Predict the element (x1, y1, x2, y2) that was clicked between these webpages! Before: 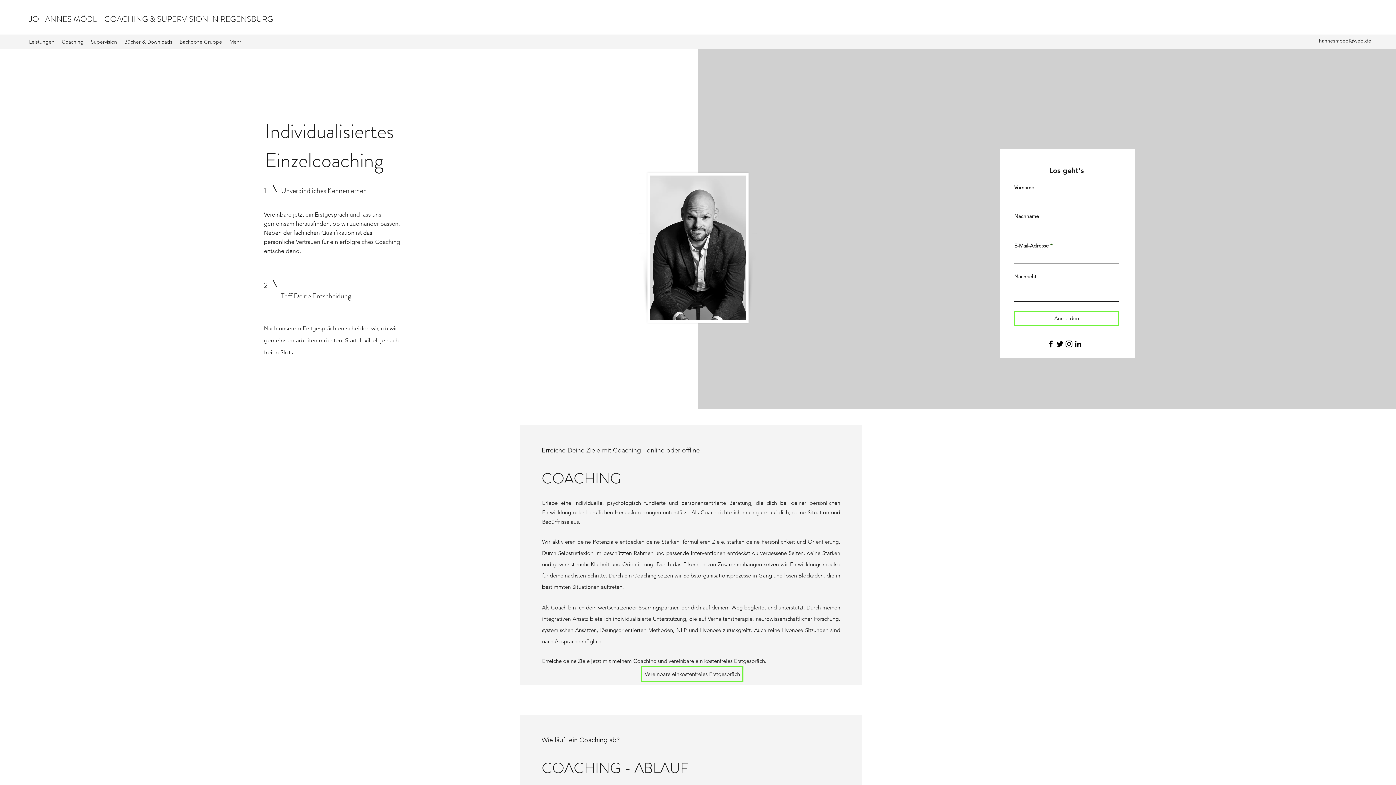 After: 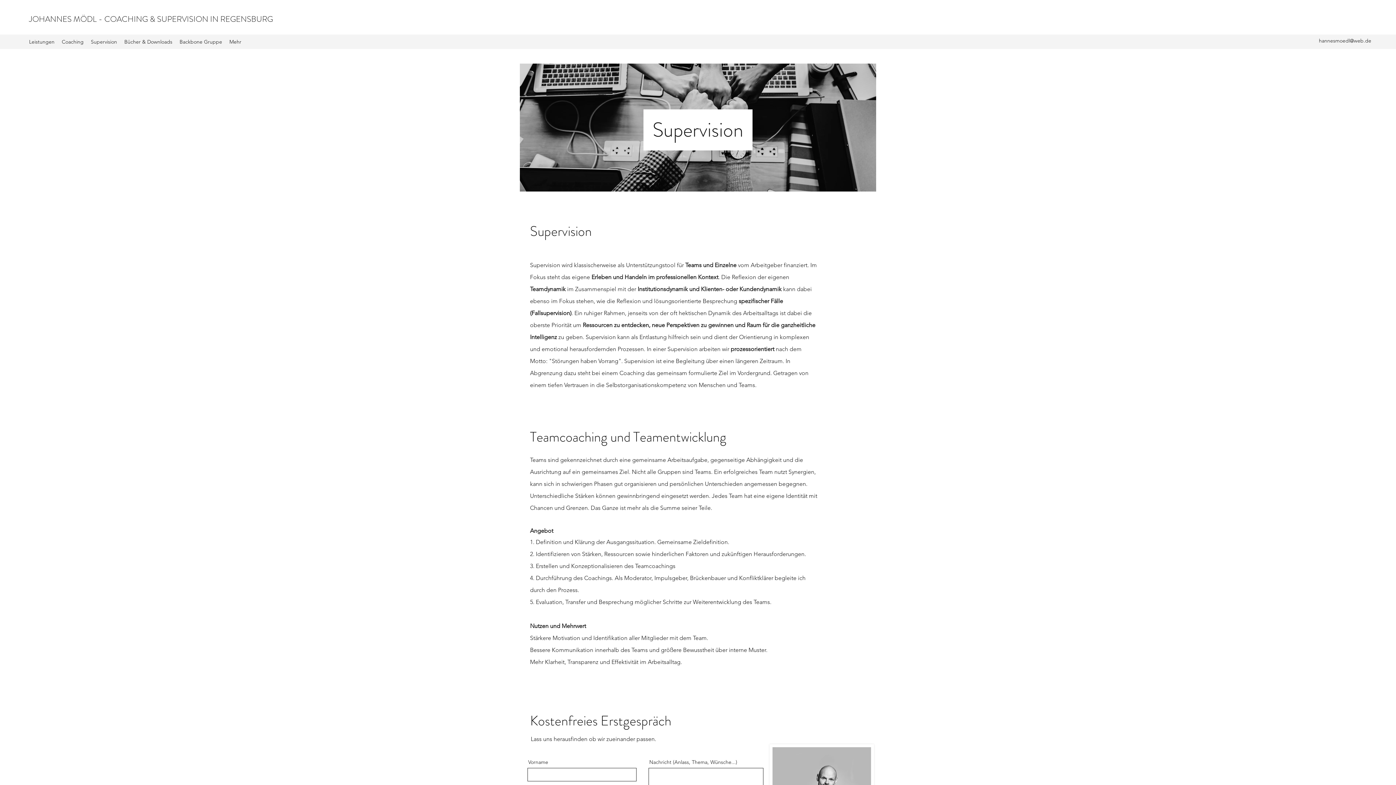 Action: bbox: (87, 36, 120, 47) label: Supervision